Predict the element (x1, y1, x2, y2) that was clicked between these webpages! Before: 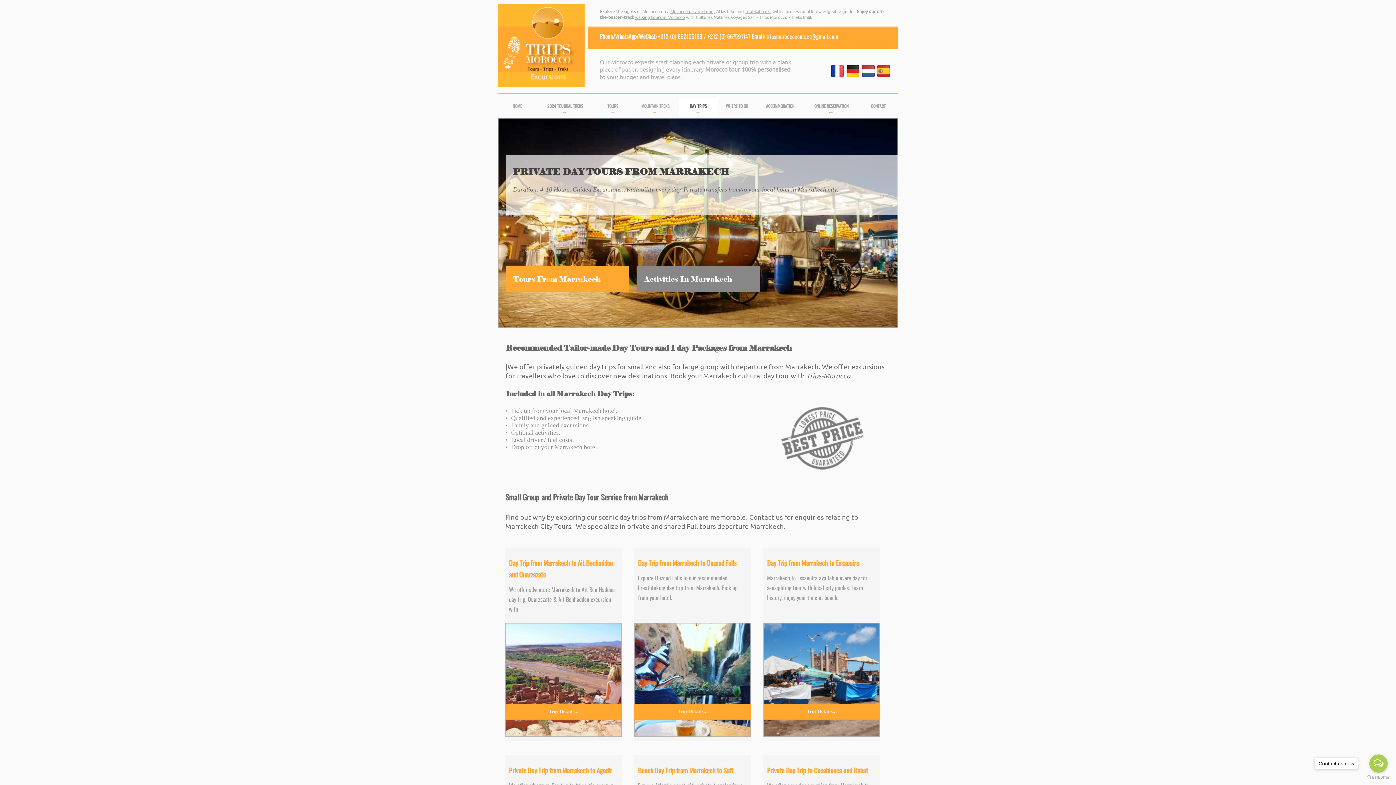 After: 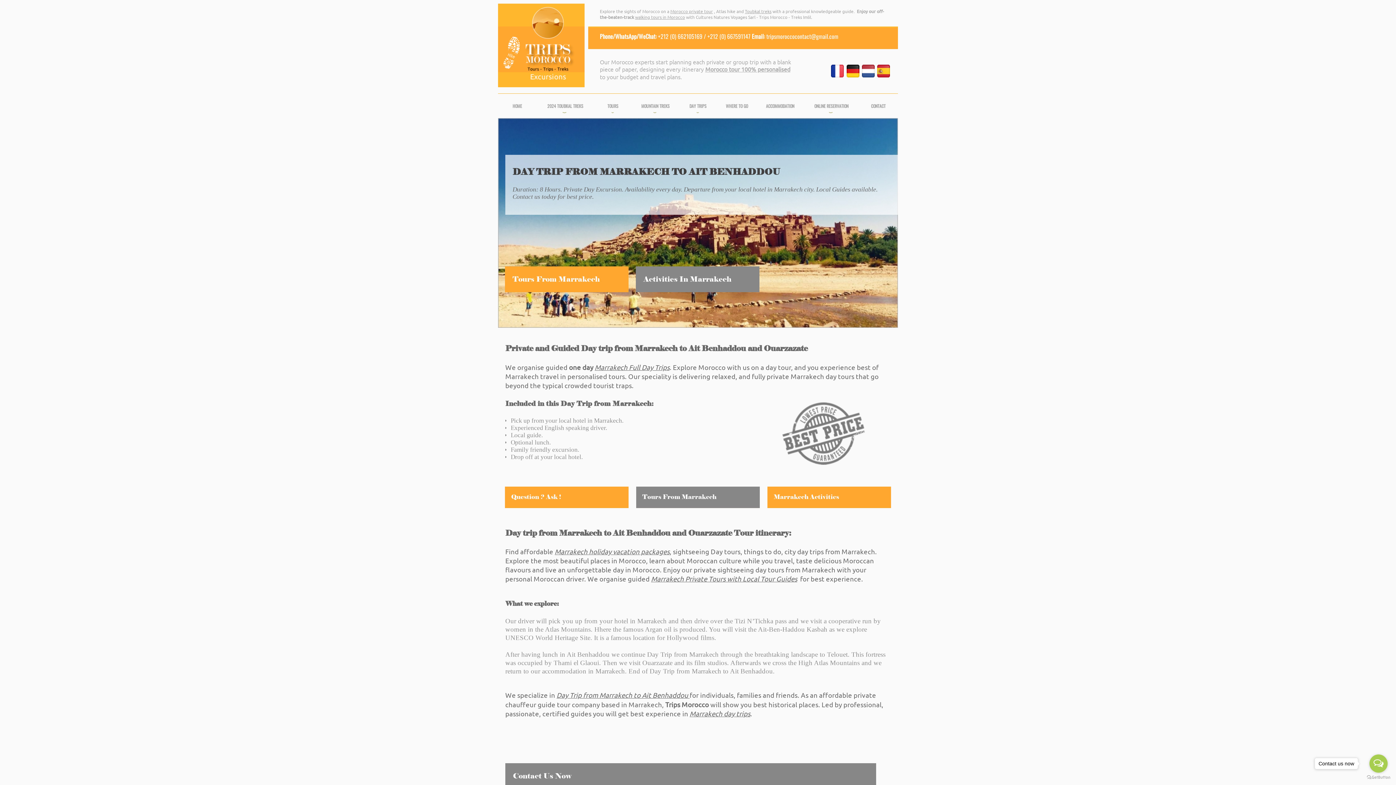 Action: label: Trip Details... bbox: (505, 704, 621, 720)